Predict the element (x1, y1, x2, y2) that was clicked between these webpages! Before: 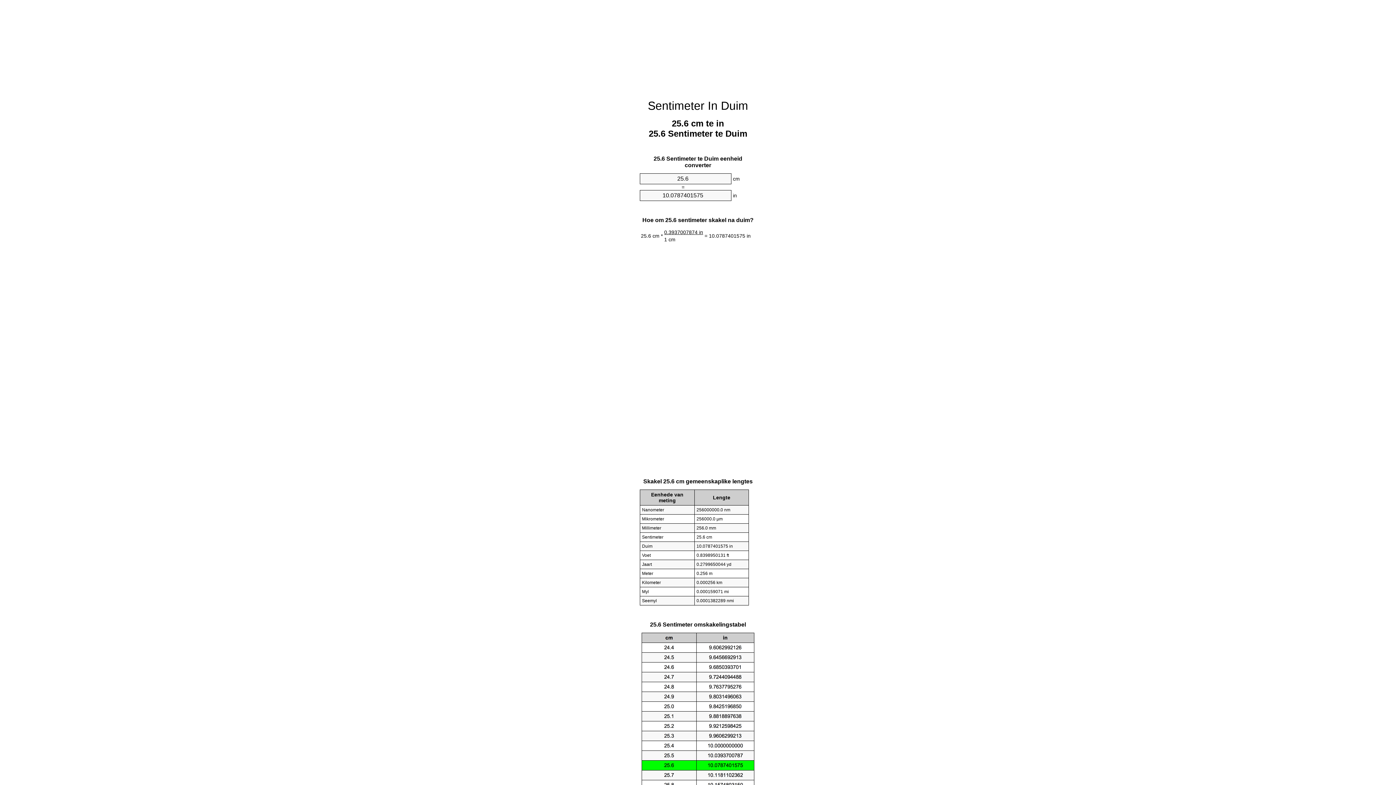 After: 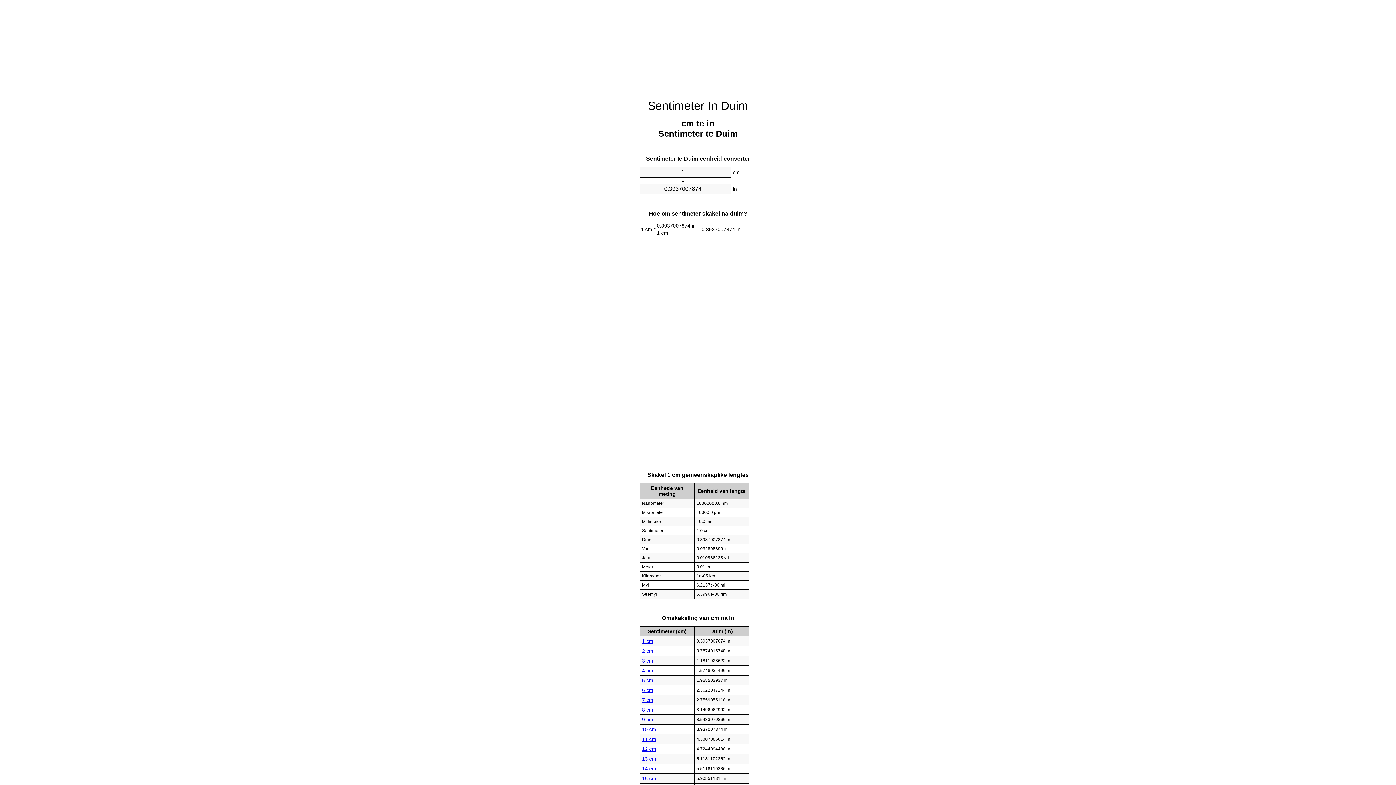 Action: bbox: (648, 99, 748, 112) label: Sentimeter In Duim